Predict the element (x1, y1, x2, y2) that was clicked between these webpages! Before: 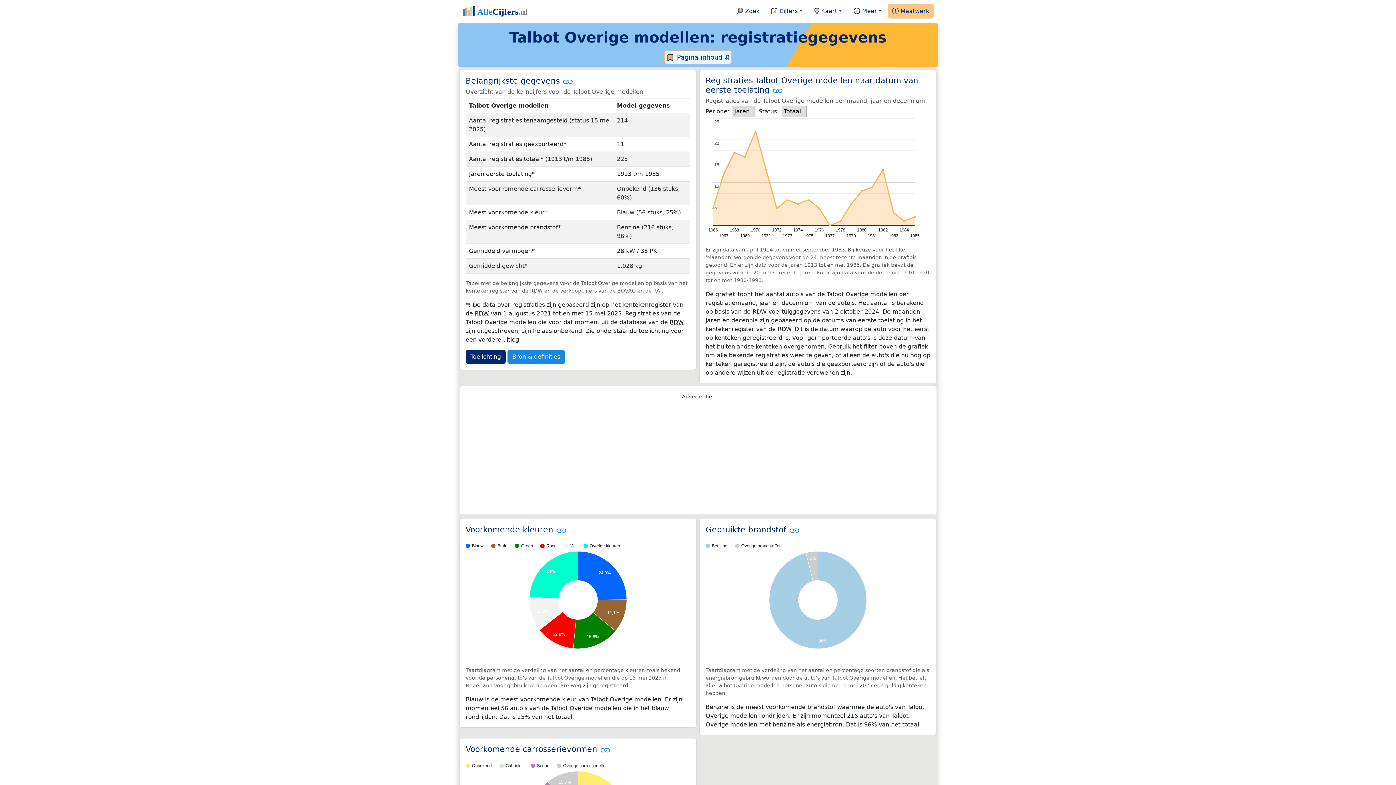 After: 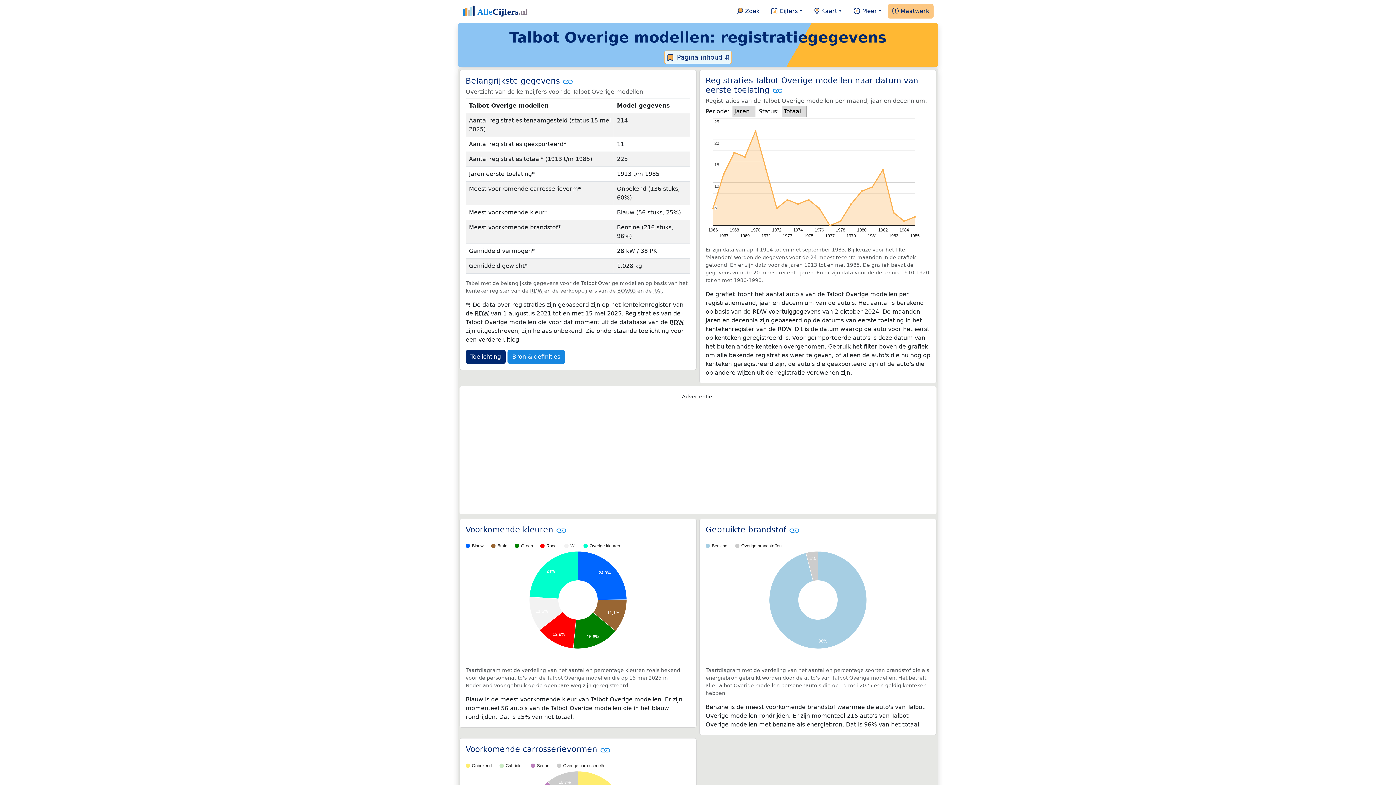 Action: bbox: (462, 2, 539, 19)